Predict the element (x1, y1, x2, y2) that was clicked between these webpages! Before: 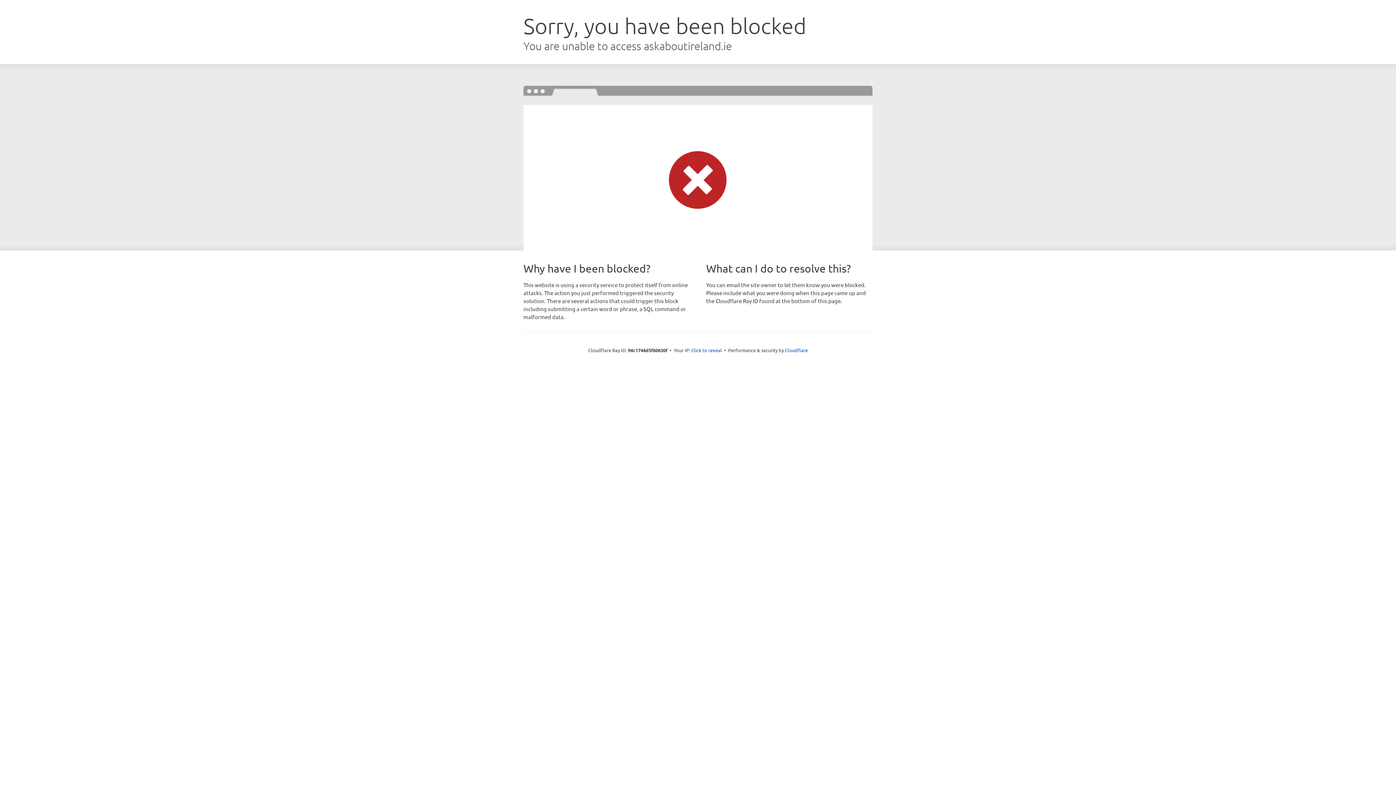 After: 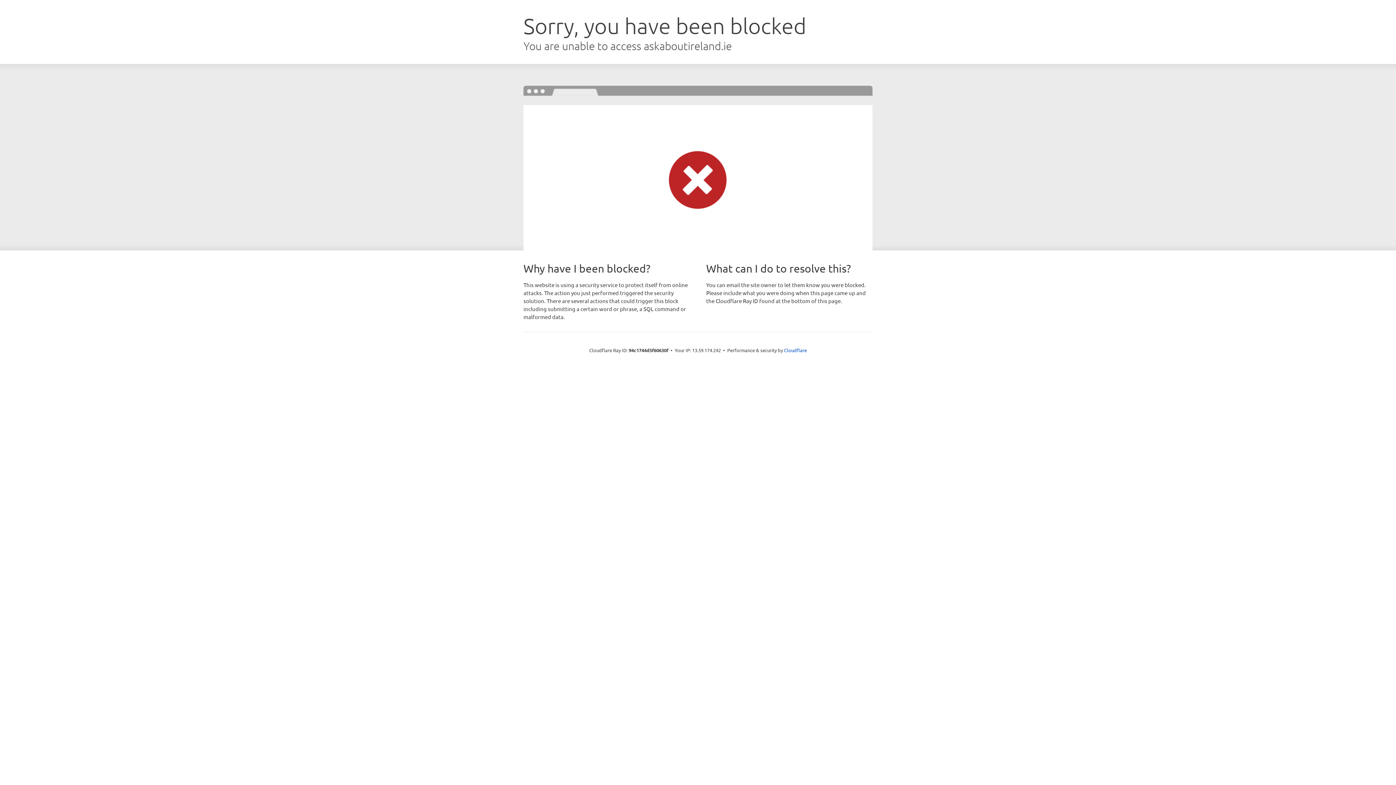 Action: bbox: (691, 346, 722, 353) label: Click to reveal